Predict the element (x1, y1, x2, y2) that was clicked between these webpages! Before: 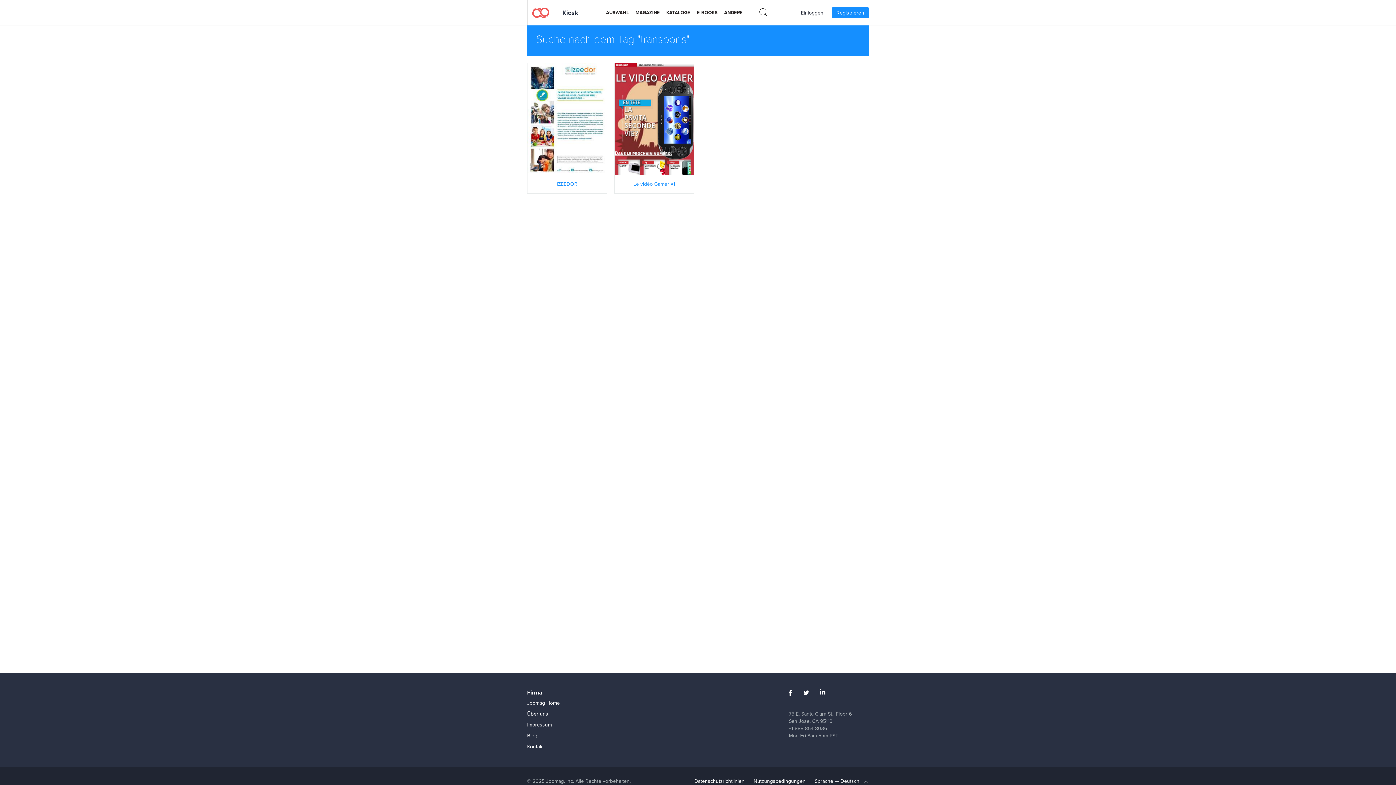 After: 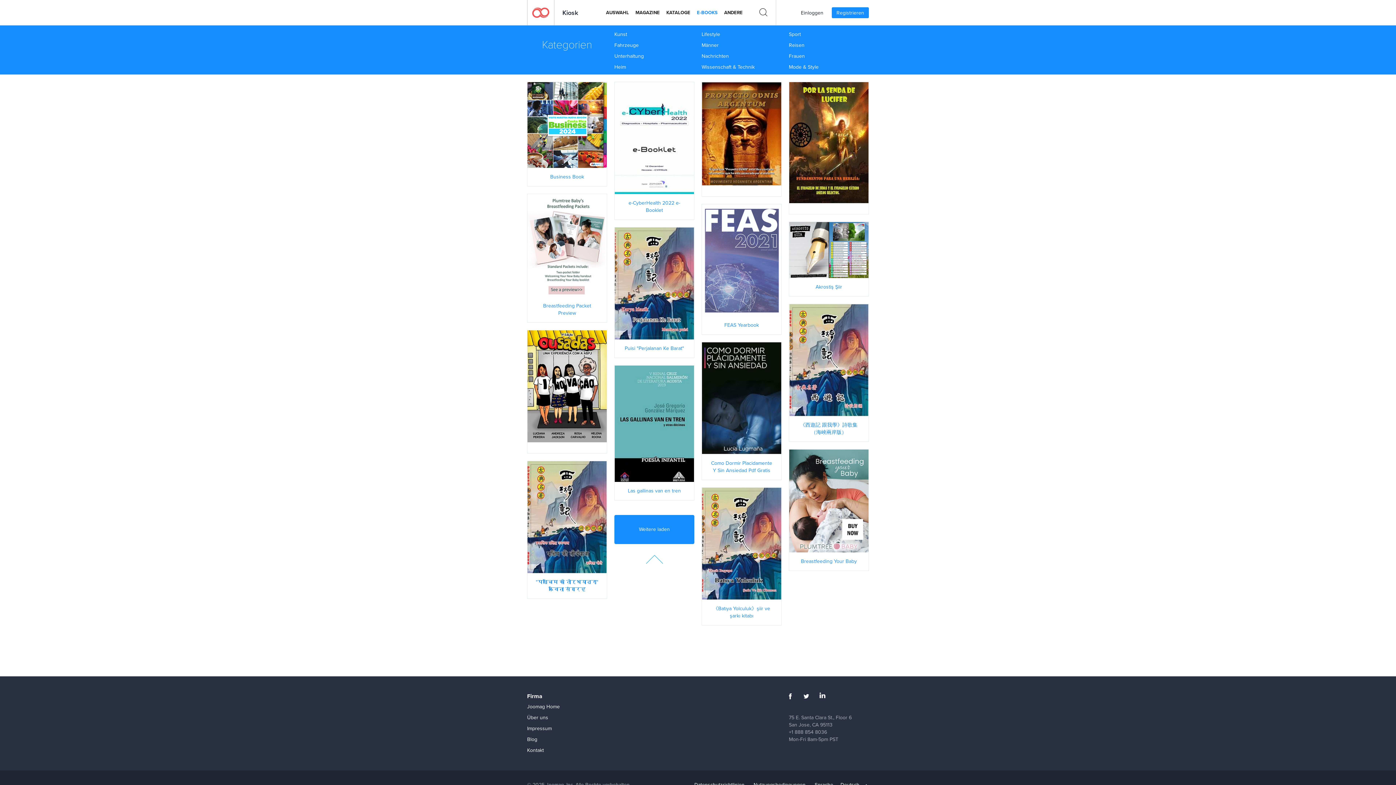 Action: label: E-BOOKS bbox: (697, 5, 717, 20)